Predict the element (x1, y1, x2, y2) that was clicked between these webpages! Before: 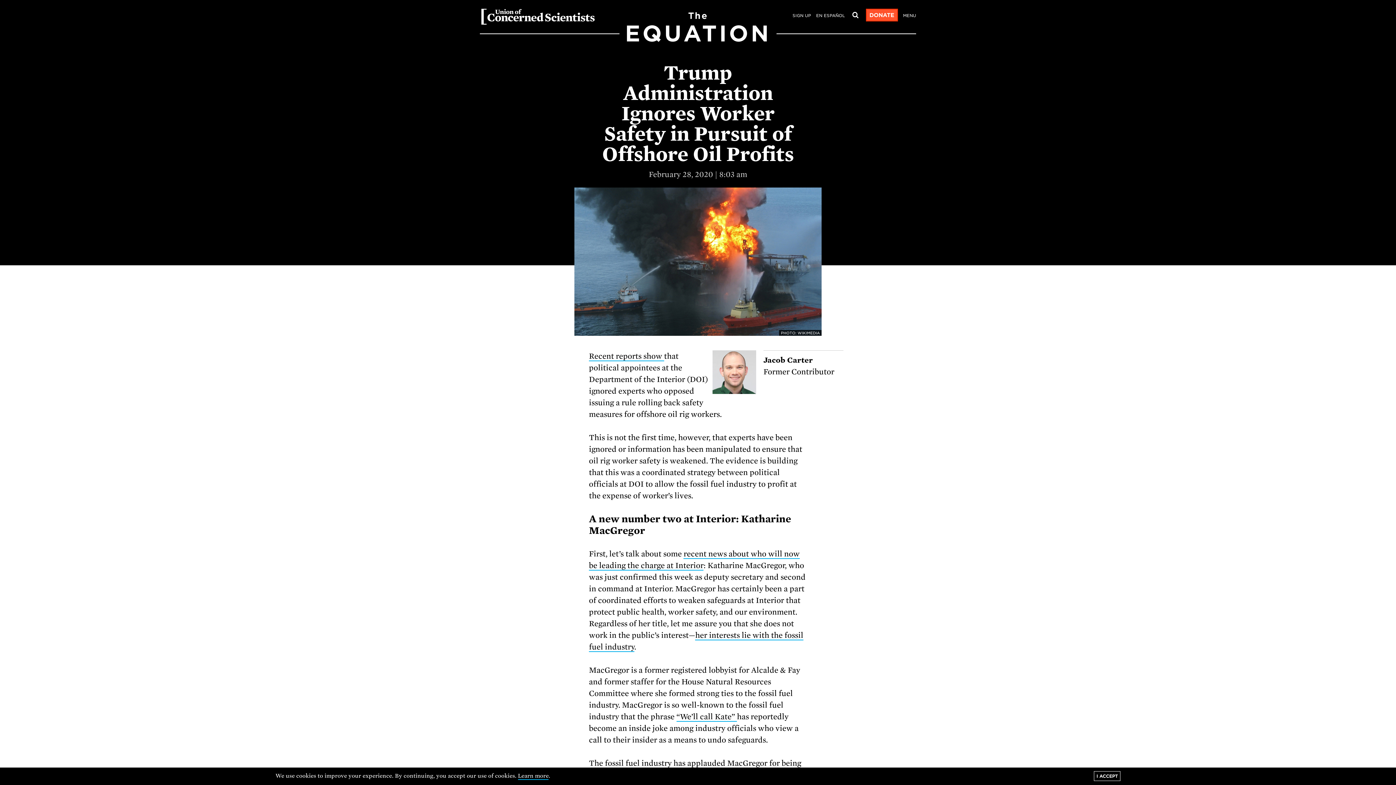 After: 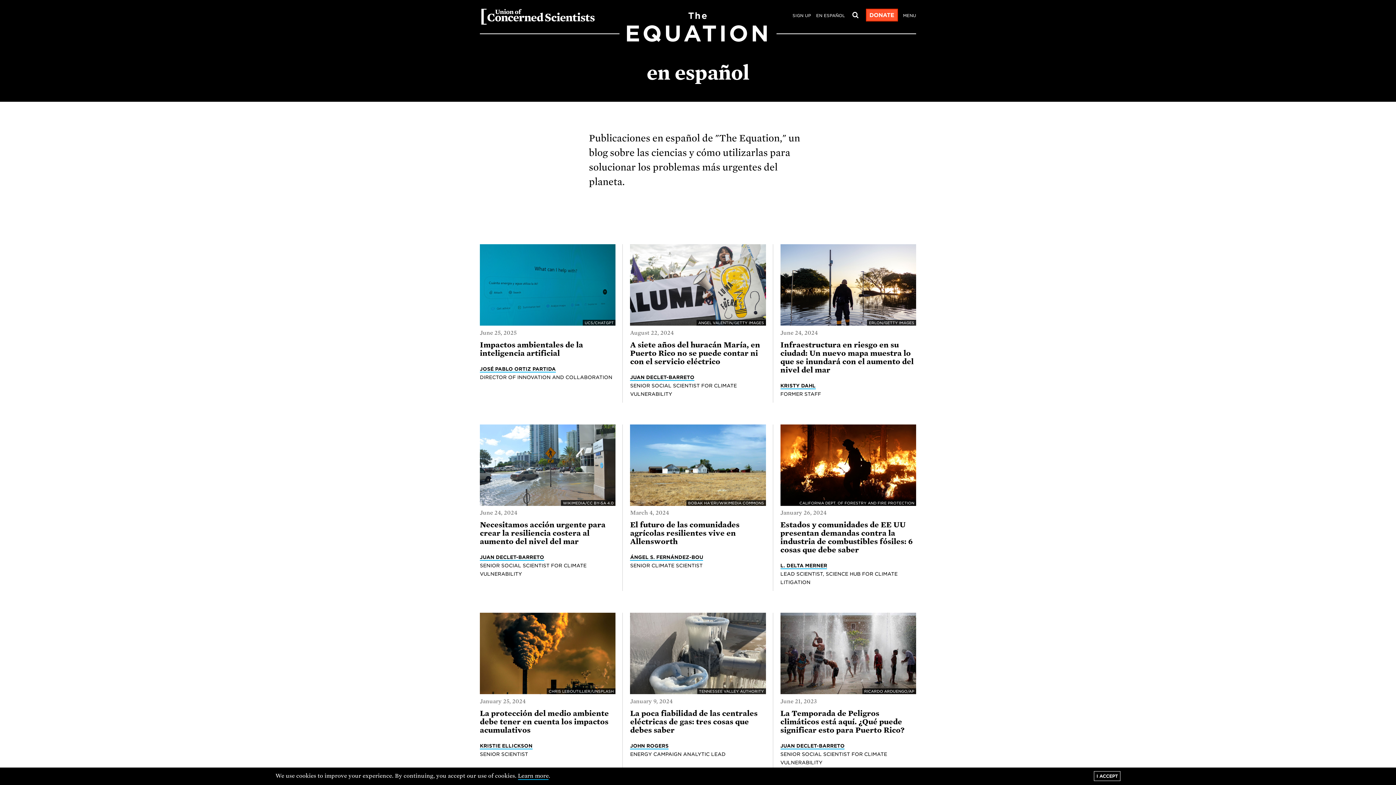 Action: bbox: (816, 12, 845, 19) label: EN ESPAÑOL